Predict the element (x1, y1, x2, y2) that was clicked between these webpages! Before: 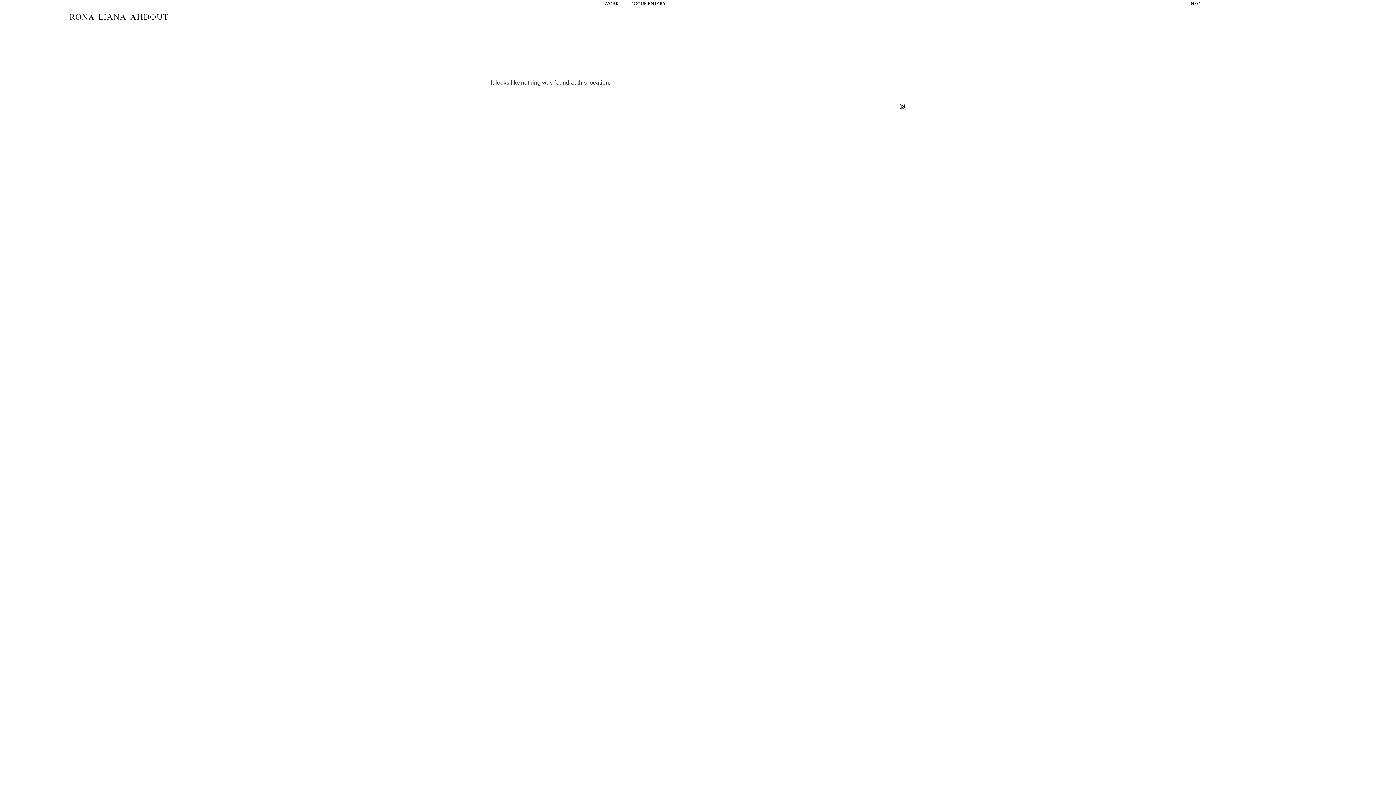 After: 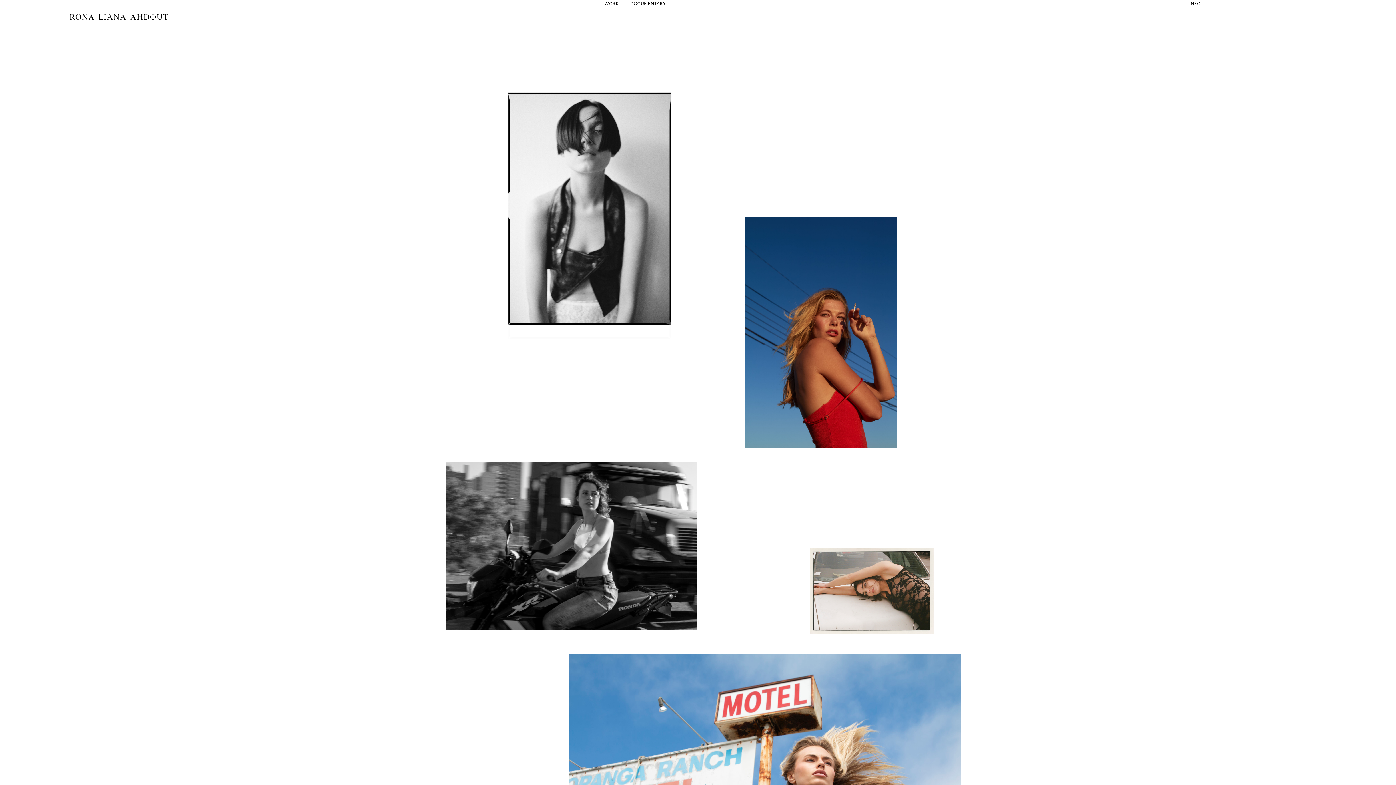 Action: bbox: (604, 0, 618, 7) label: WORK